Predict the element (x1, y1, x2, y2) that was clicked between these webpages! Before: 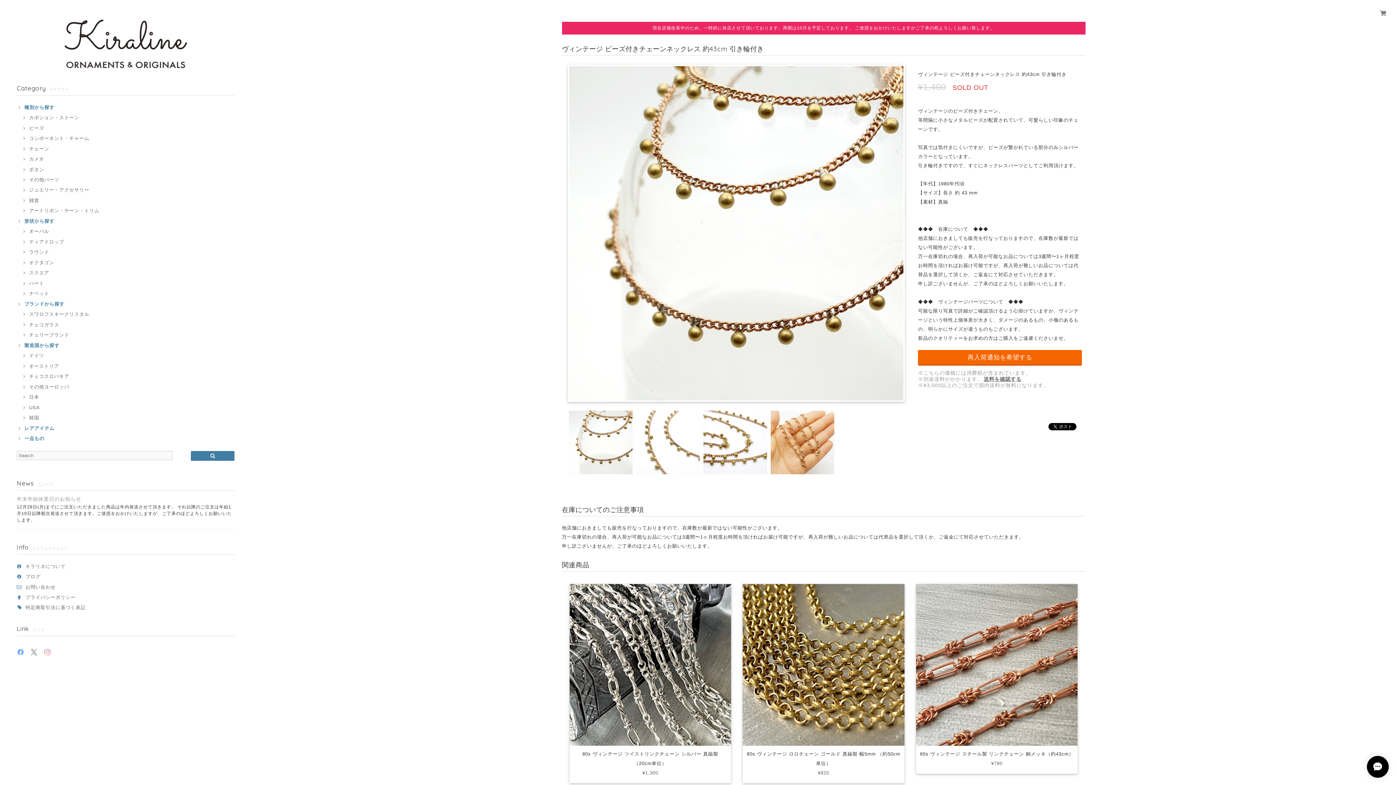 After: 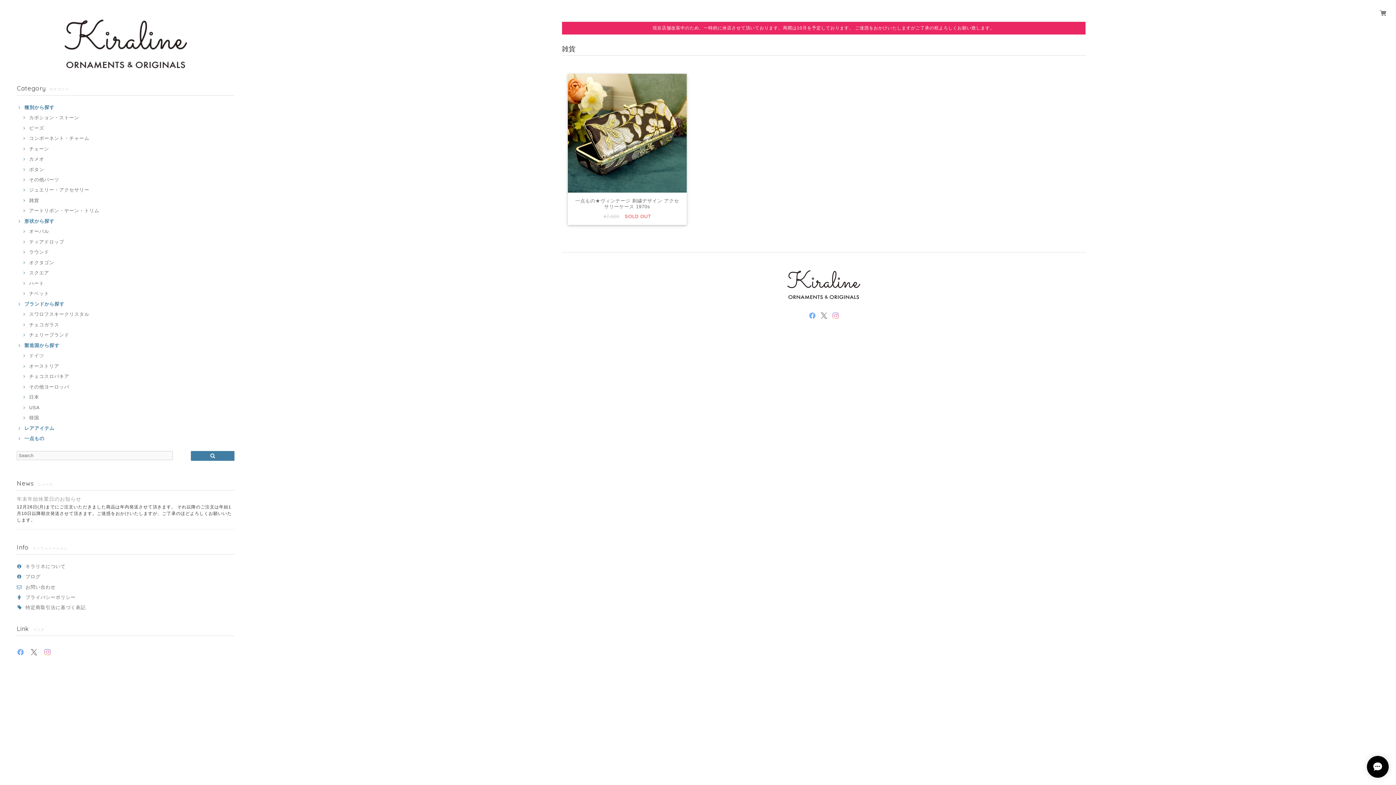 Action: bbox: (21, 197, 39, 203) label: 雑貨